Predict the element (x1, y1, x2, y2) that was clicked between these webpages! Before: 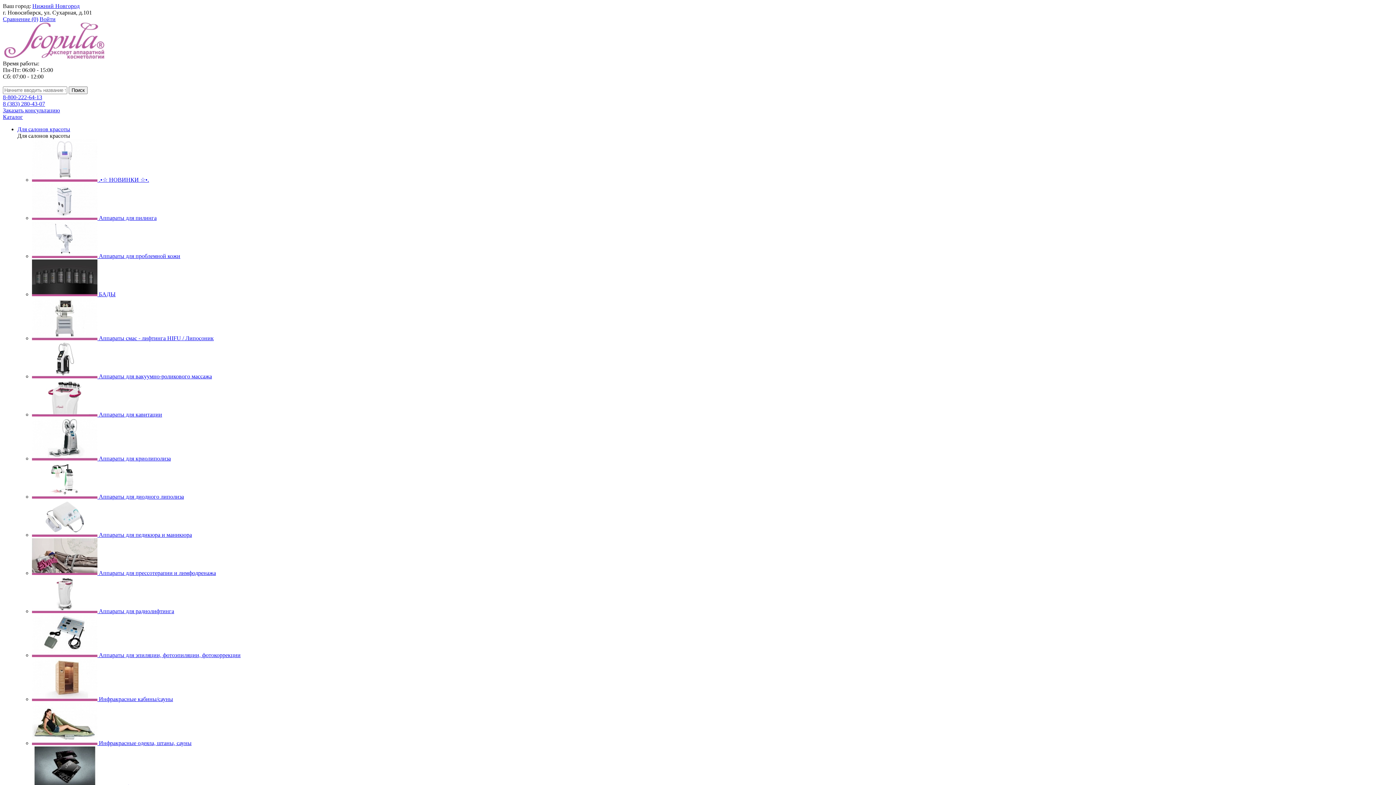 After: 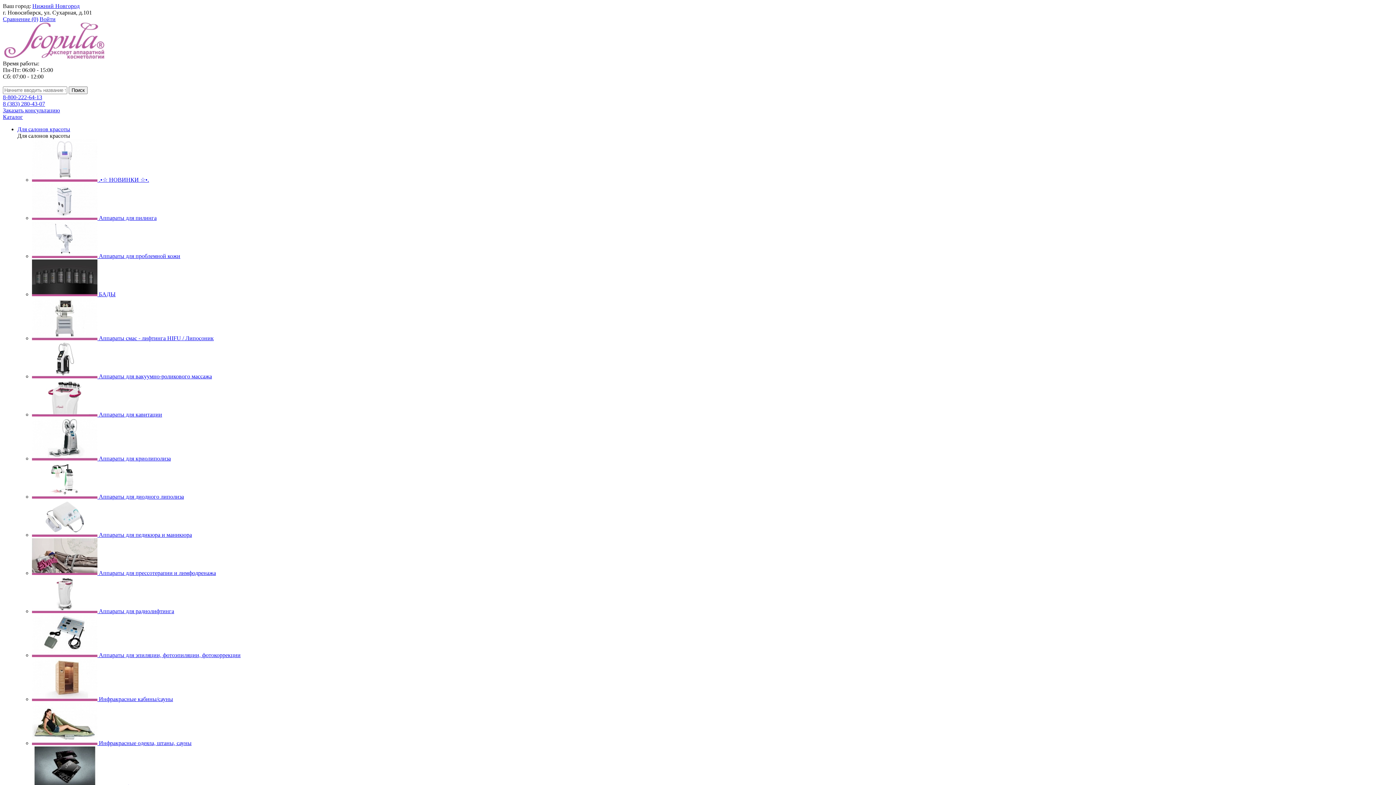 Action: label:  БАДЫ bbox: (32, 291, 115, 297)